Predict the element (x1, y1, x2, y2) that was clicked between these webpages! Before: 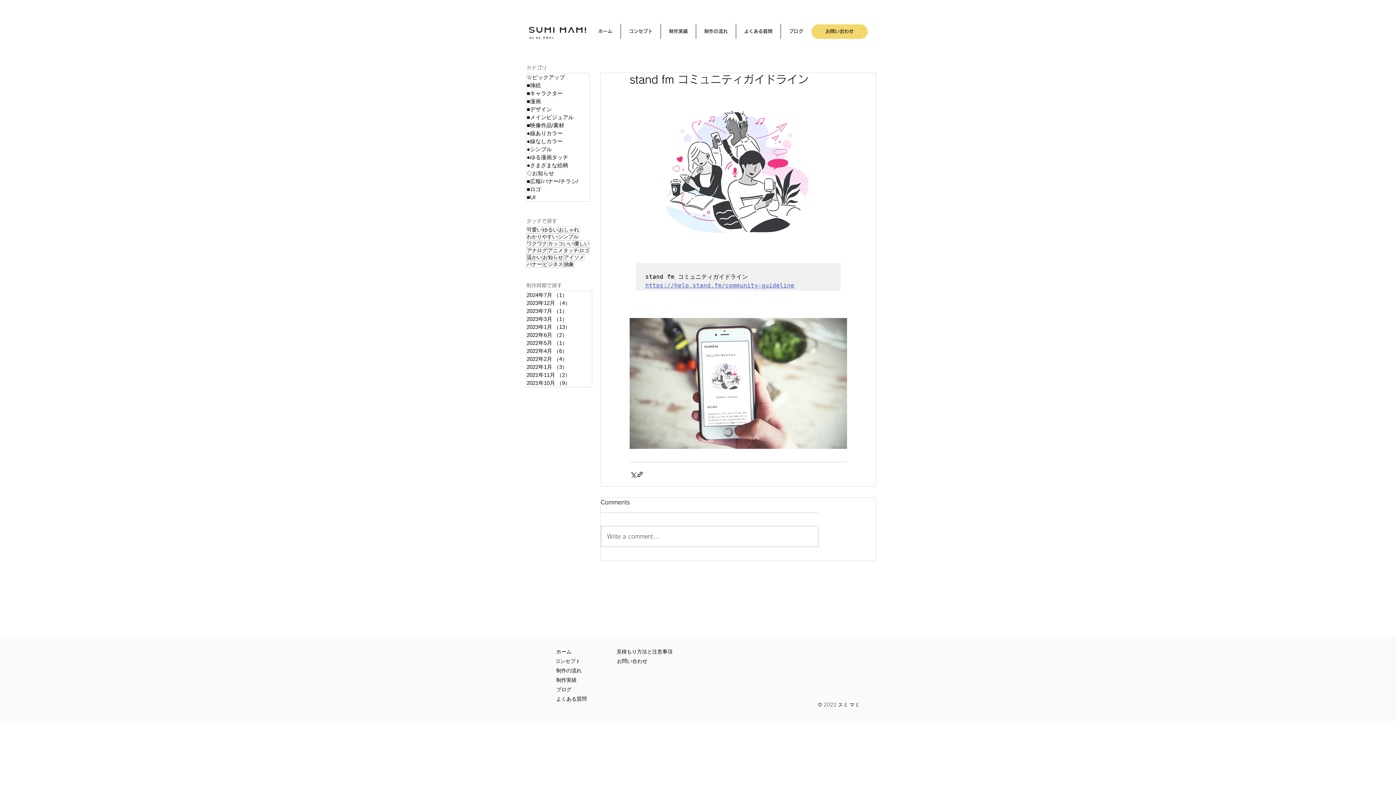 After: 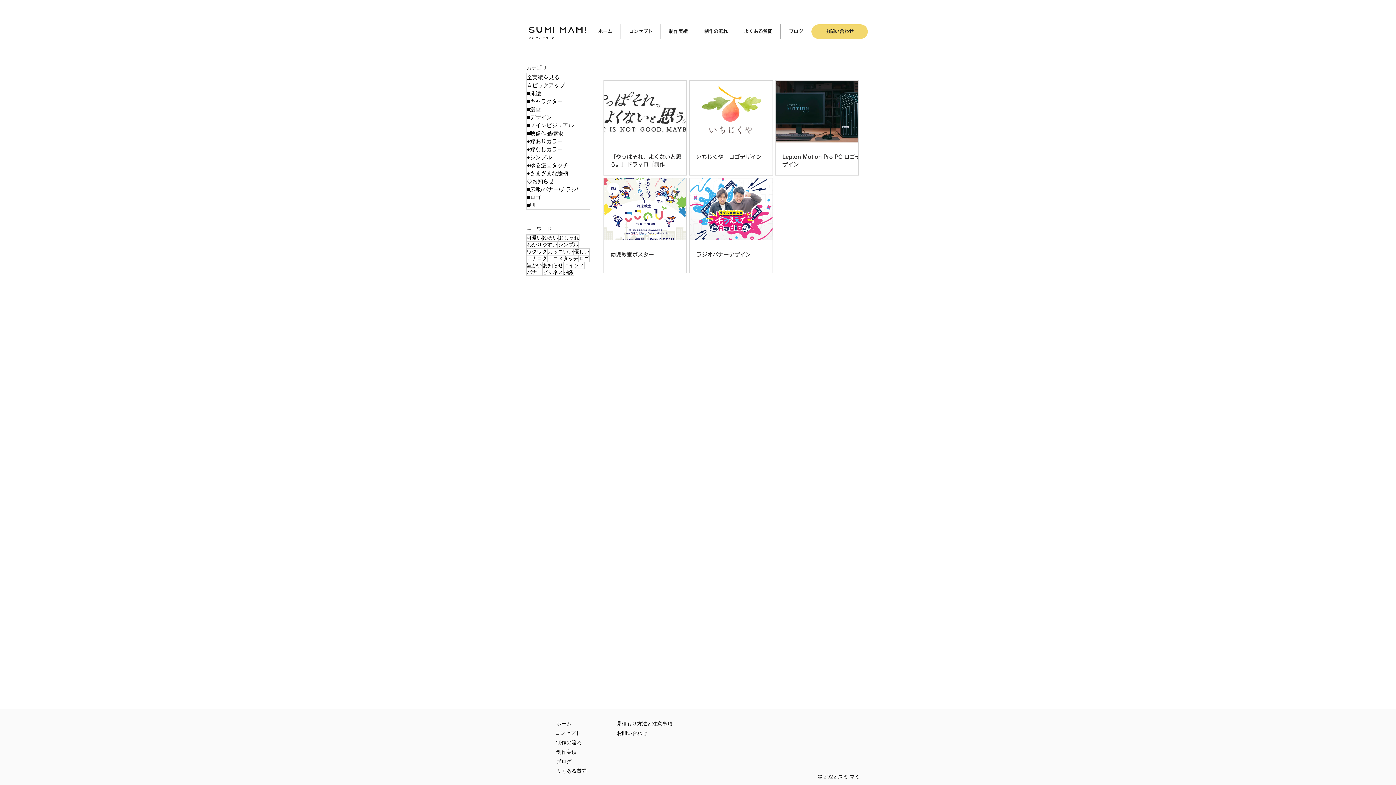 Action: label: ロゴ bbox: (578, 247, 589, 254)